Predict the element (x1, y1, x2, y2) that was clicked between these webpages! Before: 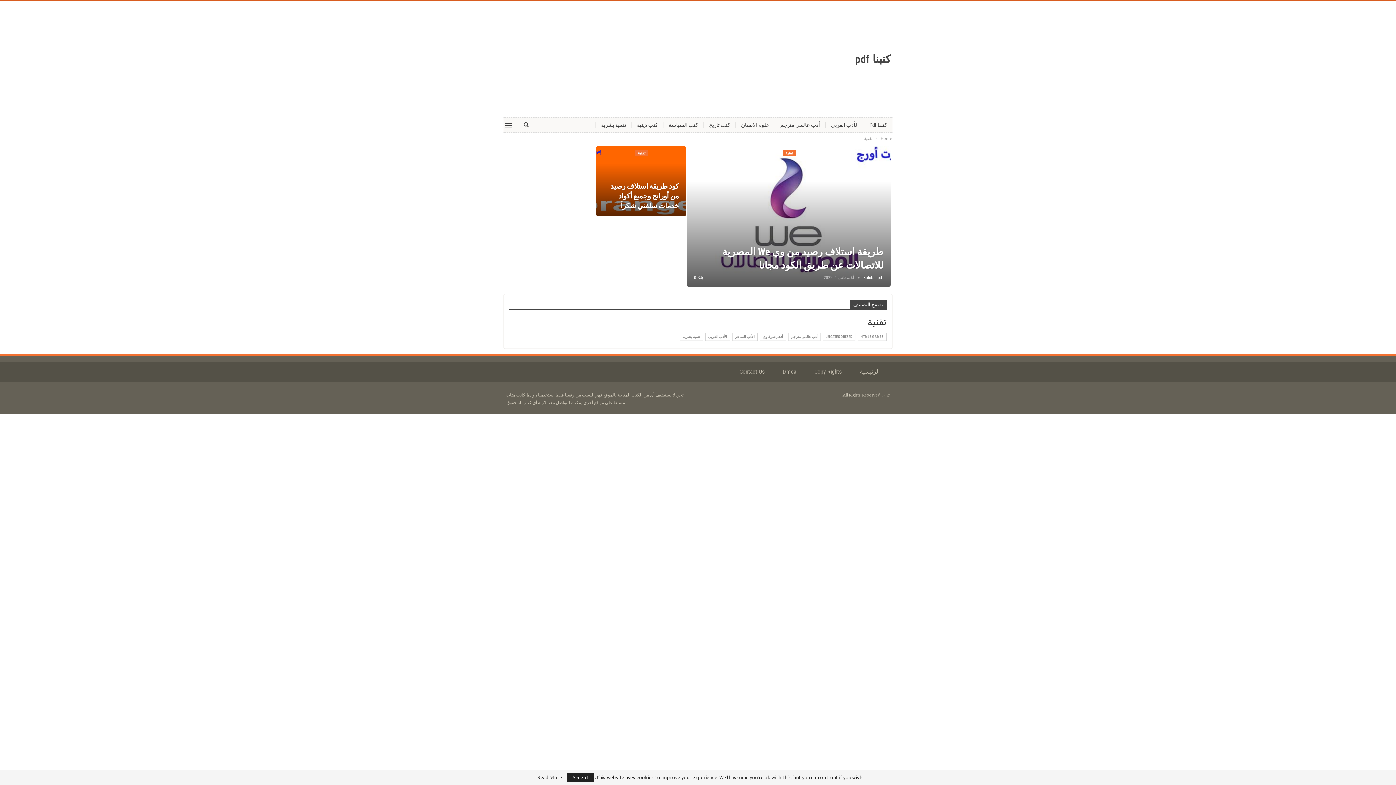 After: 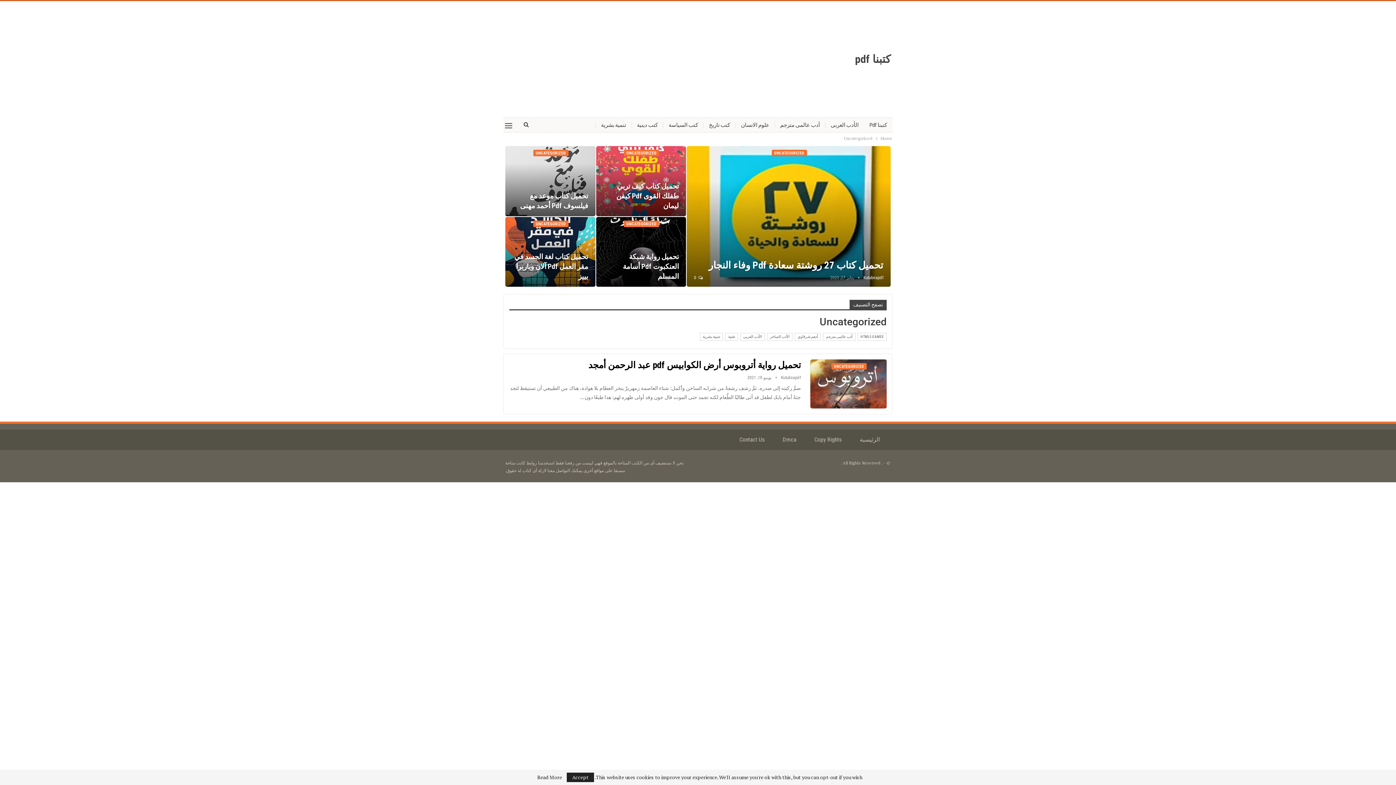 Action: bbox: (822, 333, 855, 341) label: UNCATEGORIZED